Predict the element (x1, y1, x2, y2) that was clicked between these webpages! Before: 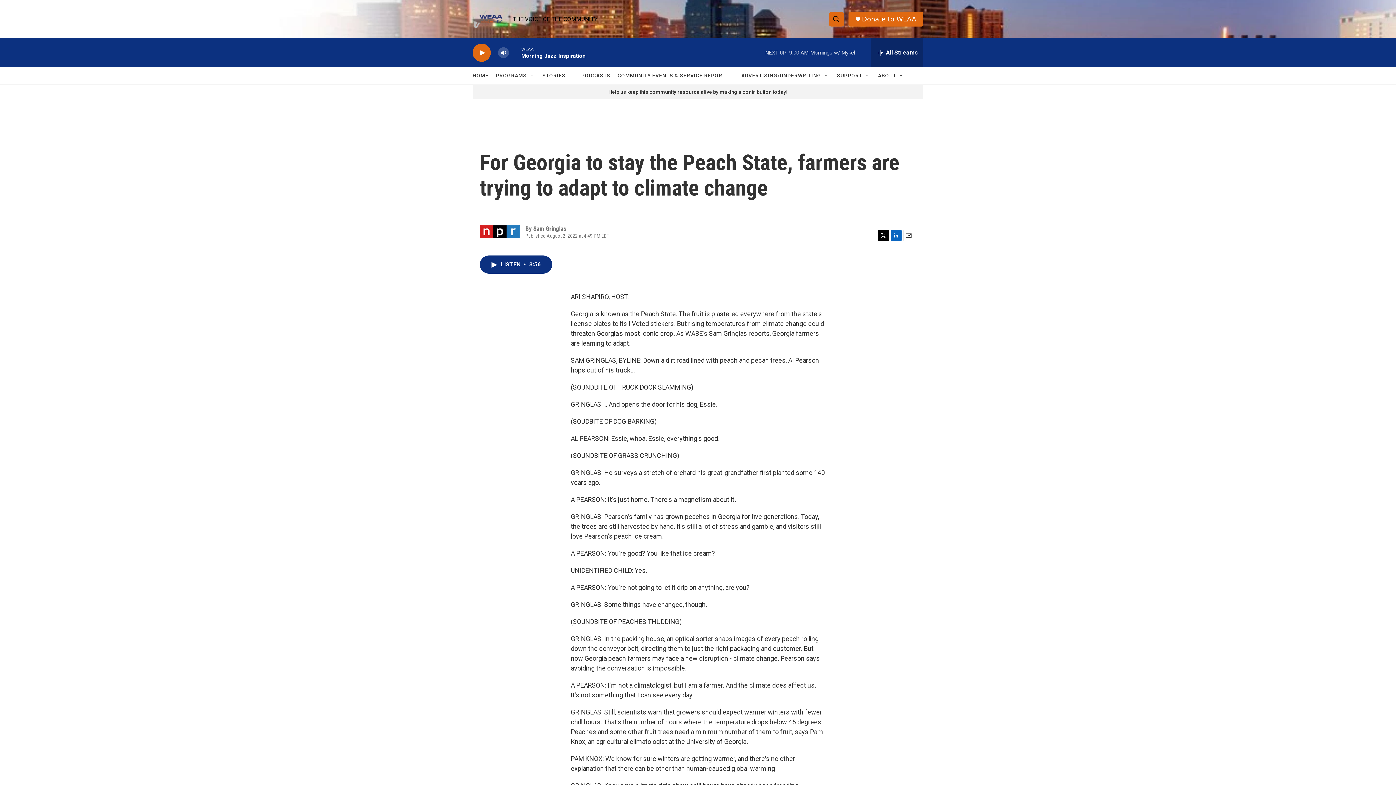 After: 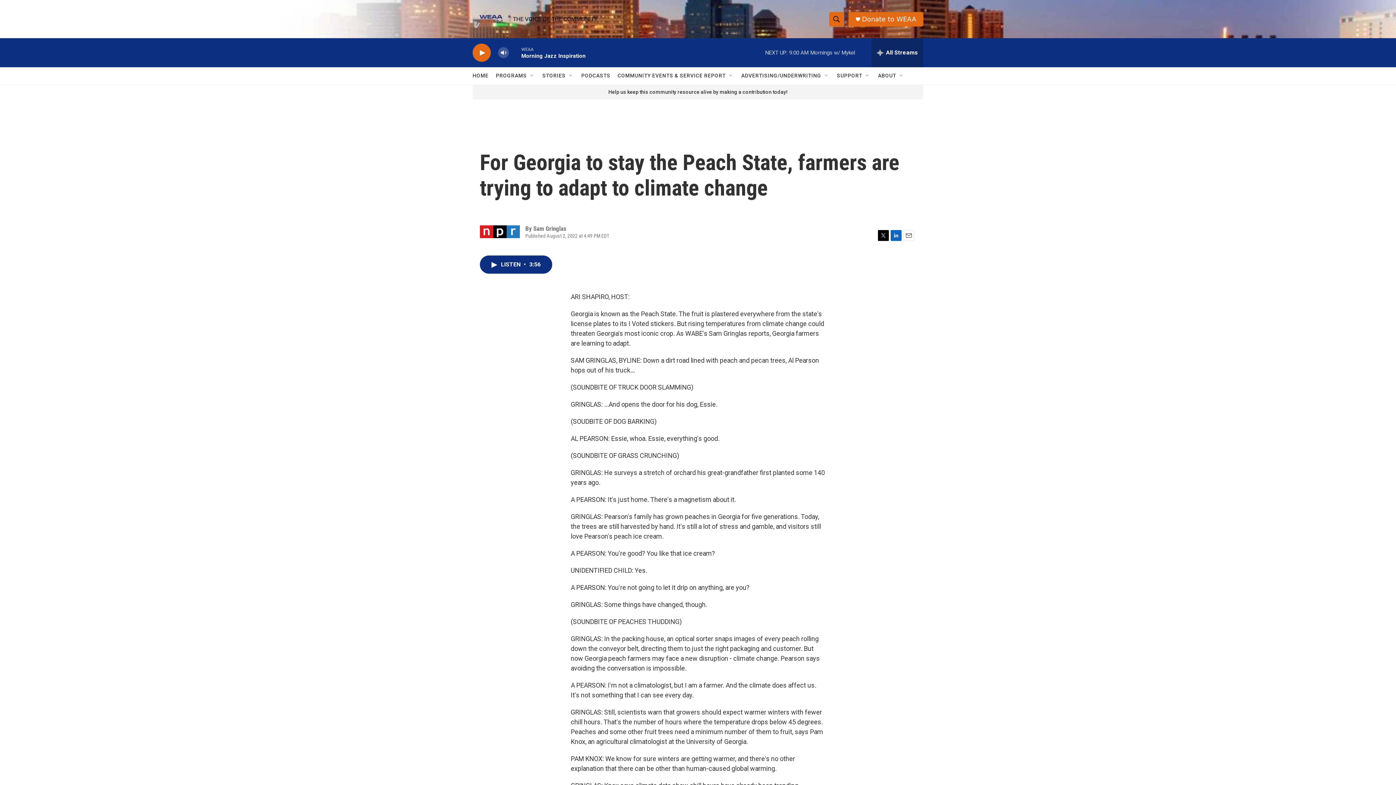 Action: bbox: (862, 15, 916, 22) label: Donate to WEAA